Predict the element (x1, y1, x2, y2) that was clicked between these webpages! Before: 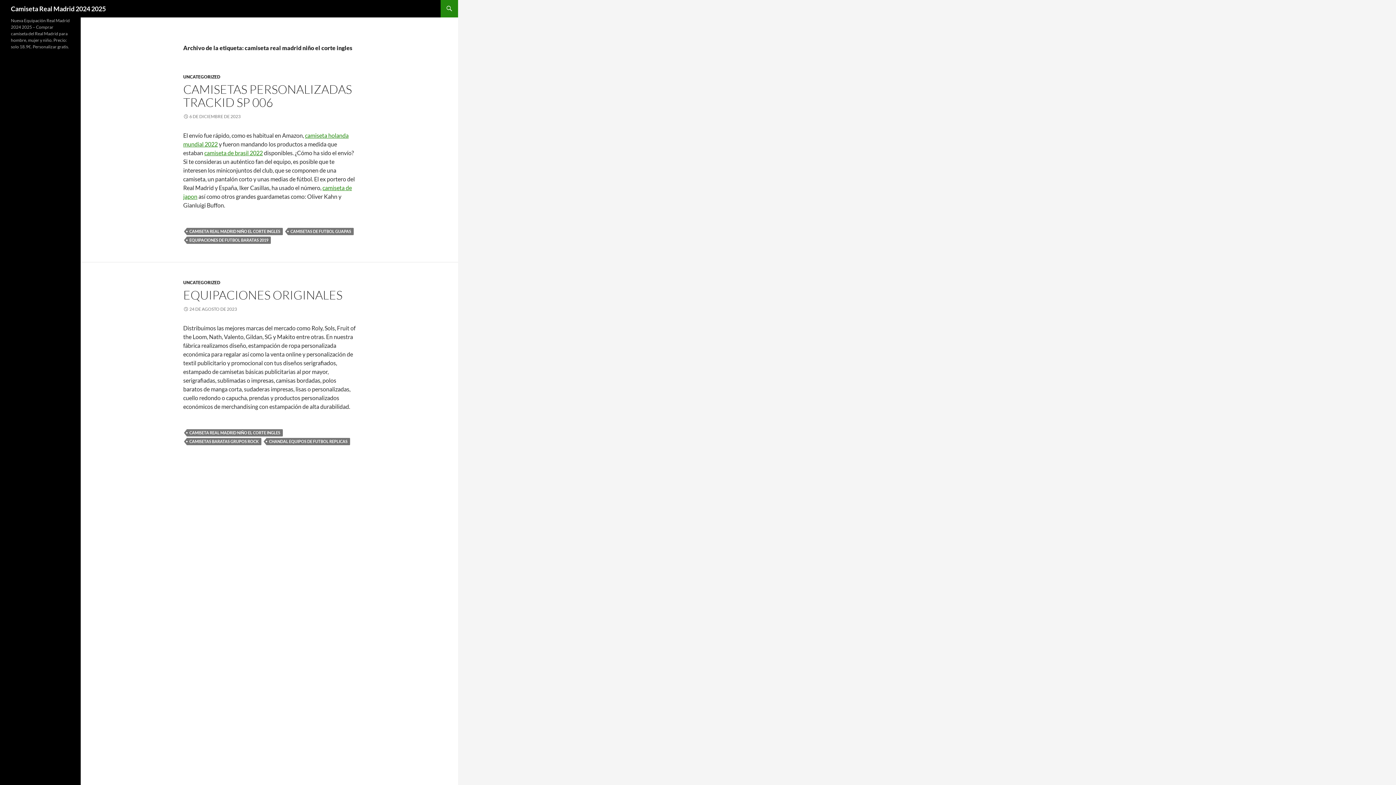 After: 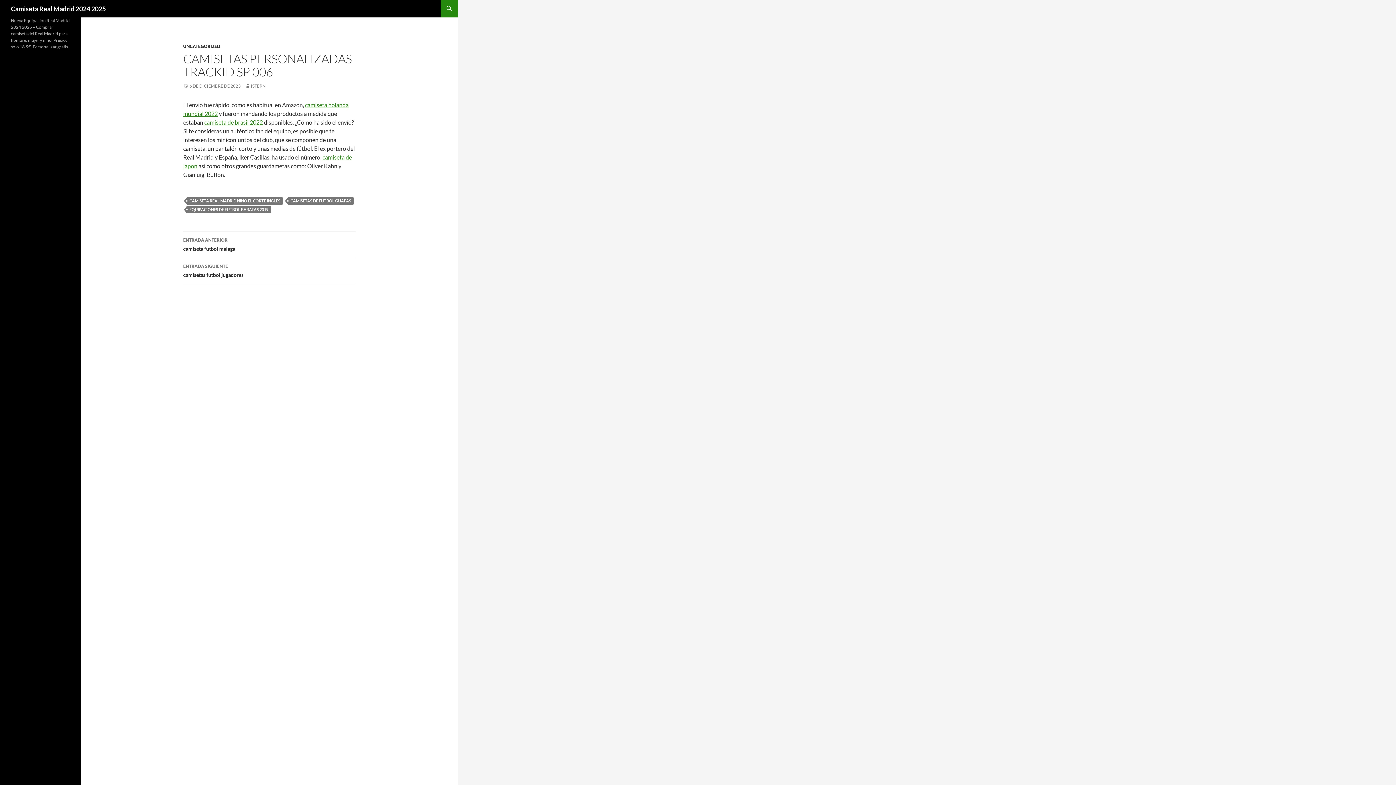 Action: label: 6 DE DICIEMBRE DE 2023 bbox: (183, 113, 240, 119)